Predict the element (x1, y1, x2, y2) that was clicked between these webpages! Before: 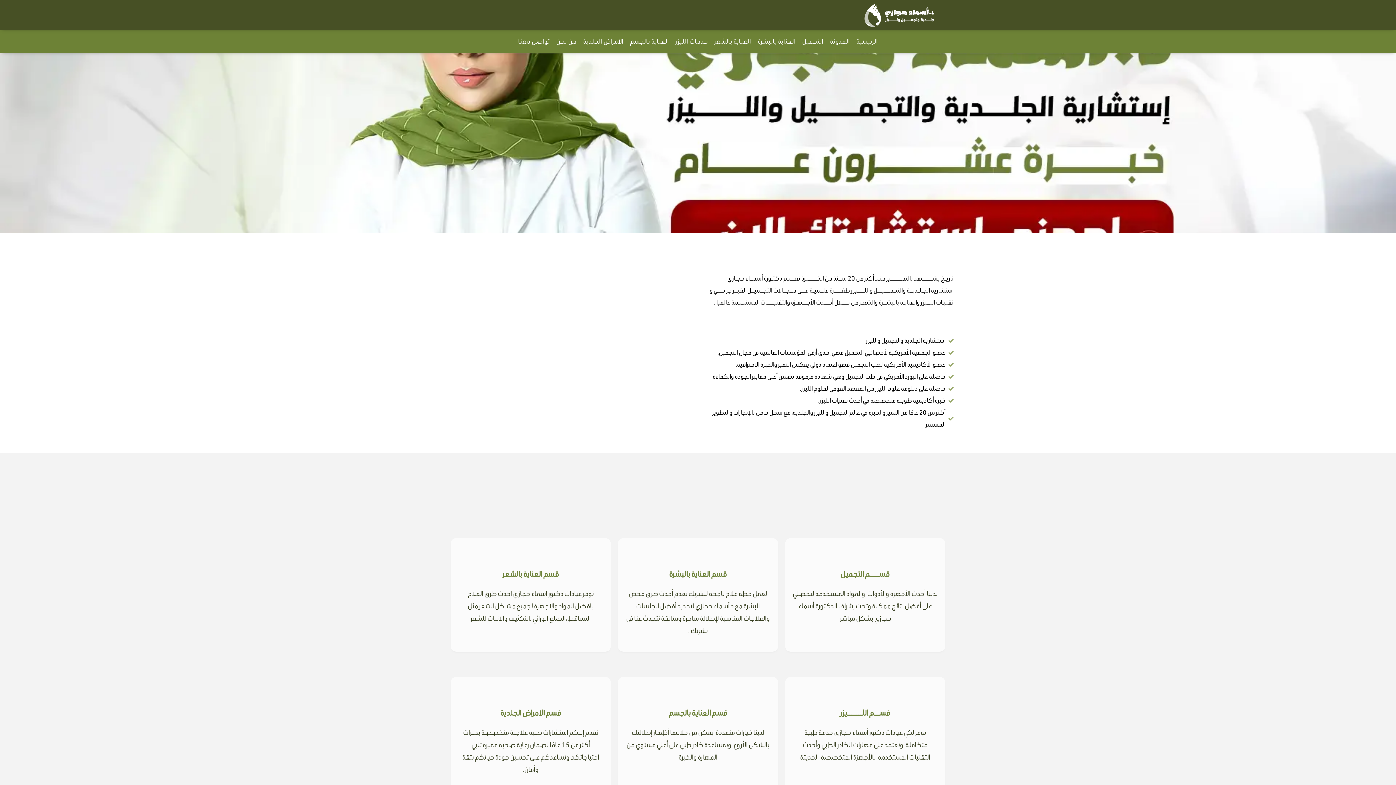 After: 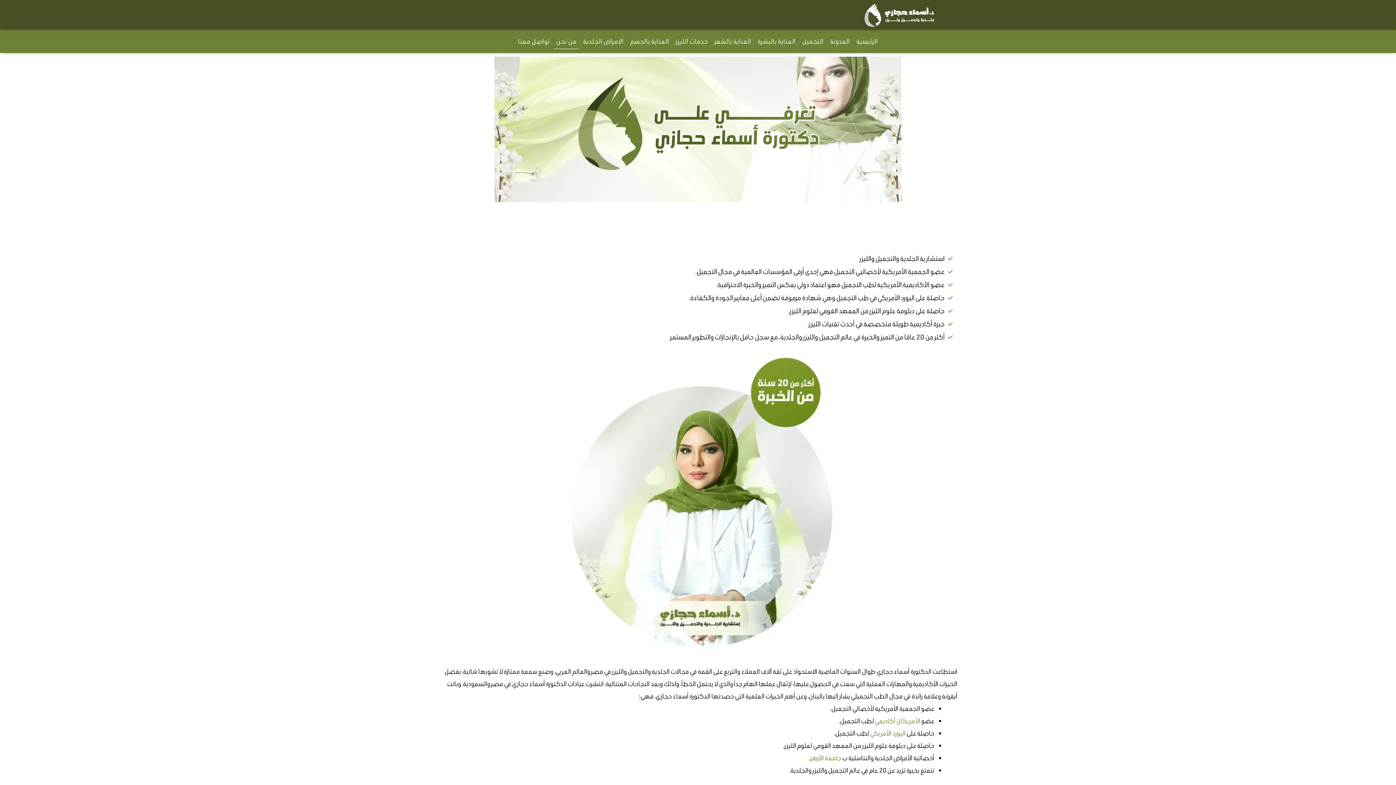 Action: label: من نحن bbox: (554, 33, 579, 49)